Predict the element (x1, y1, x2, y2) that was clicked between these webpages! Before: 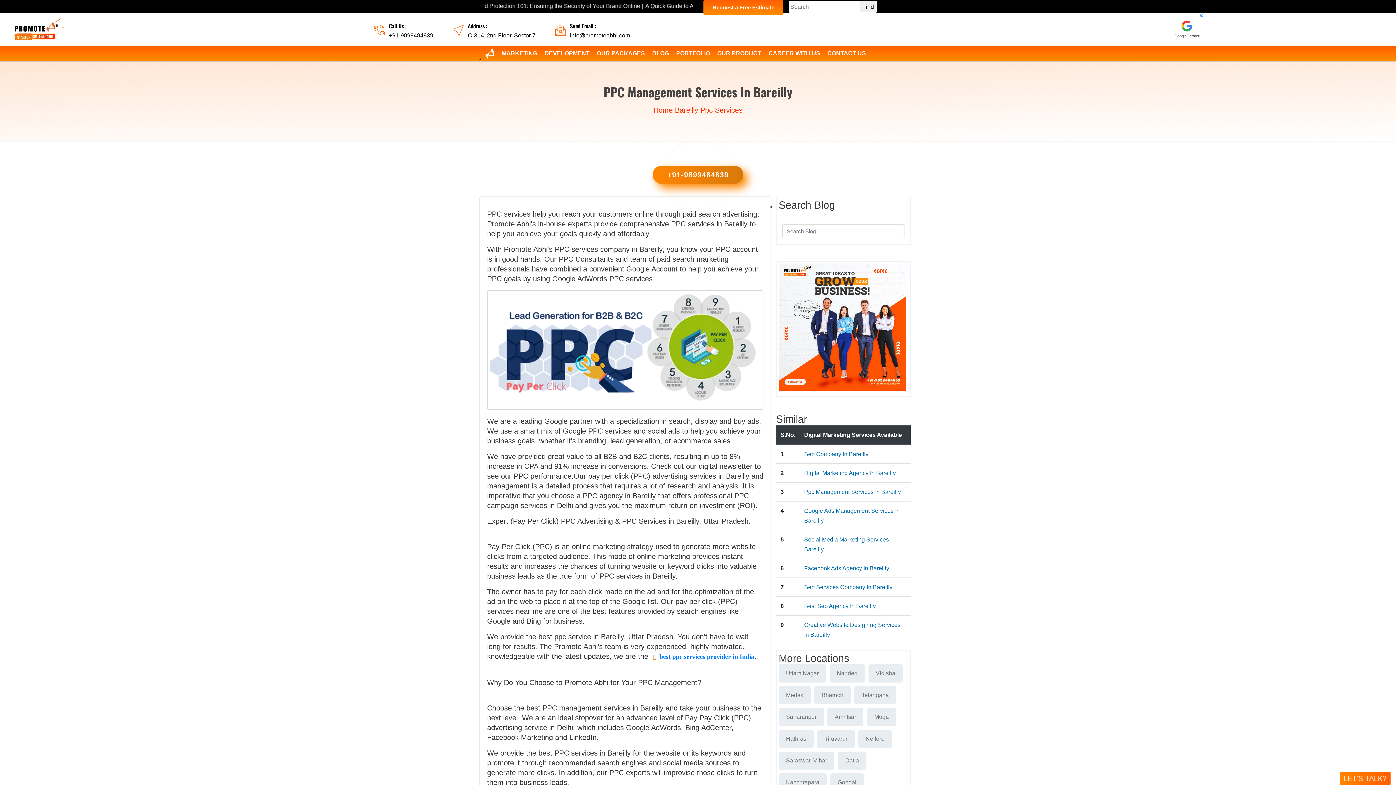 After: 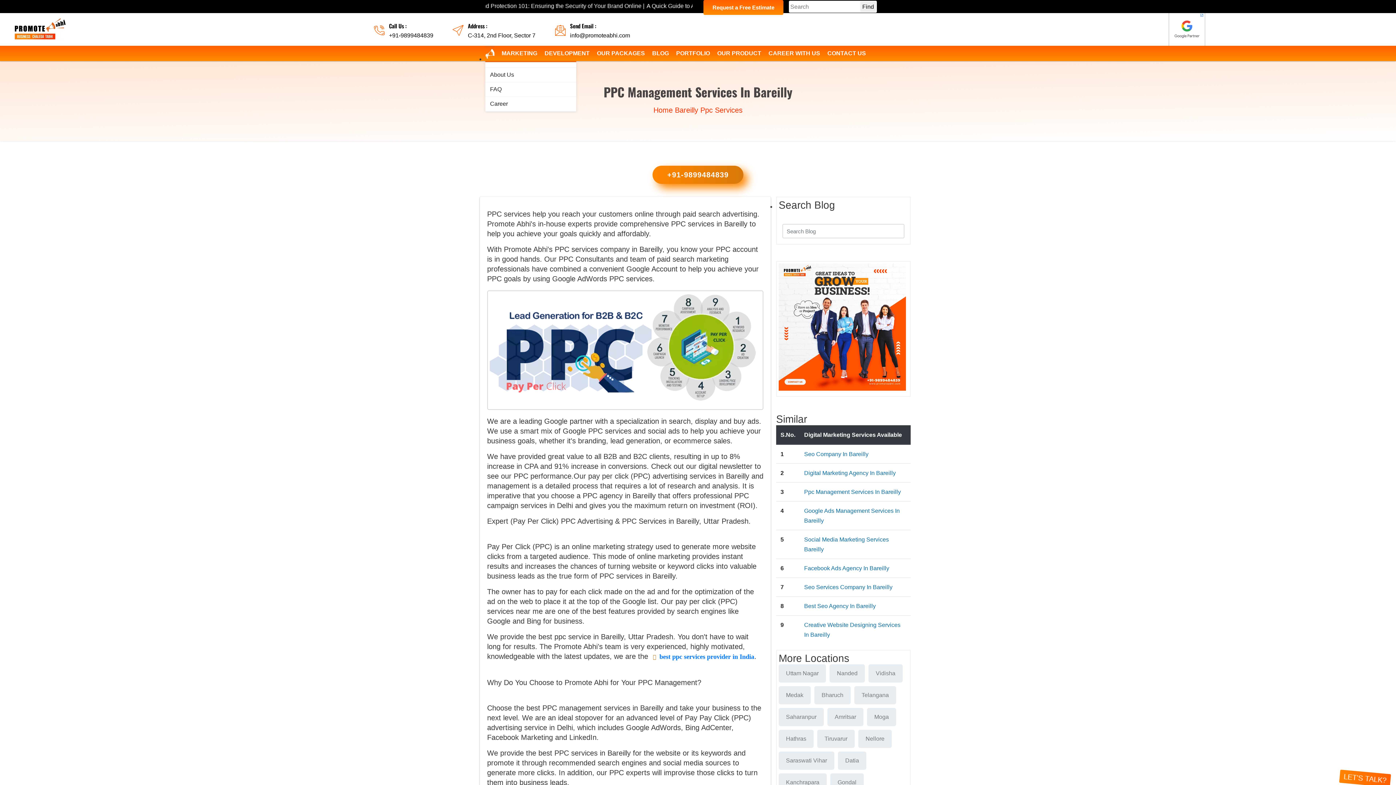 Action: bbox: (485, 45, 494, 61)